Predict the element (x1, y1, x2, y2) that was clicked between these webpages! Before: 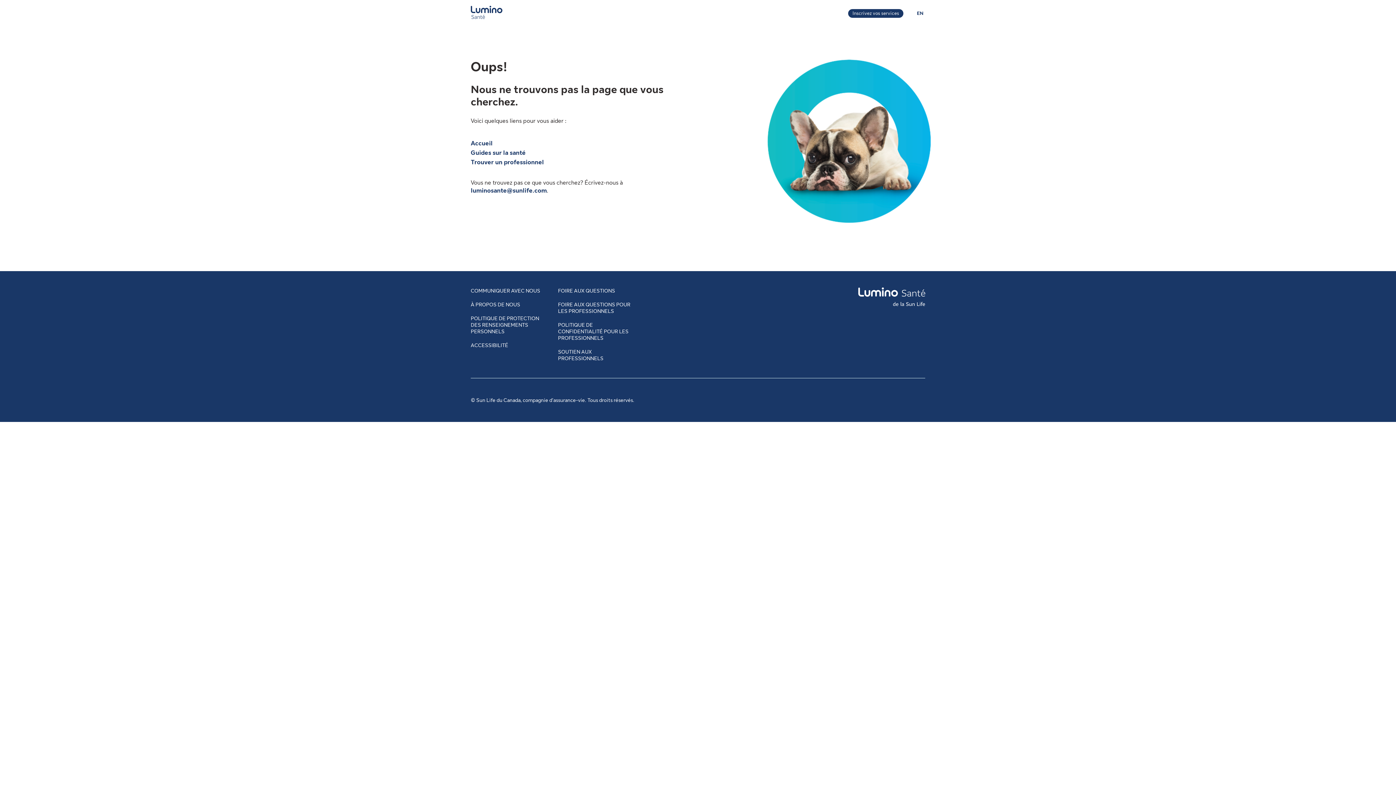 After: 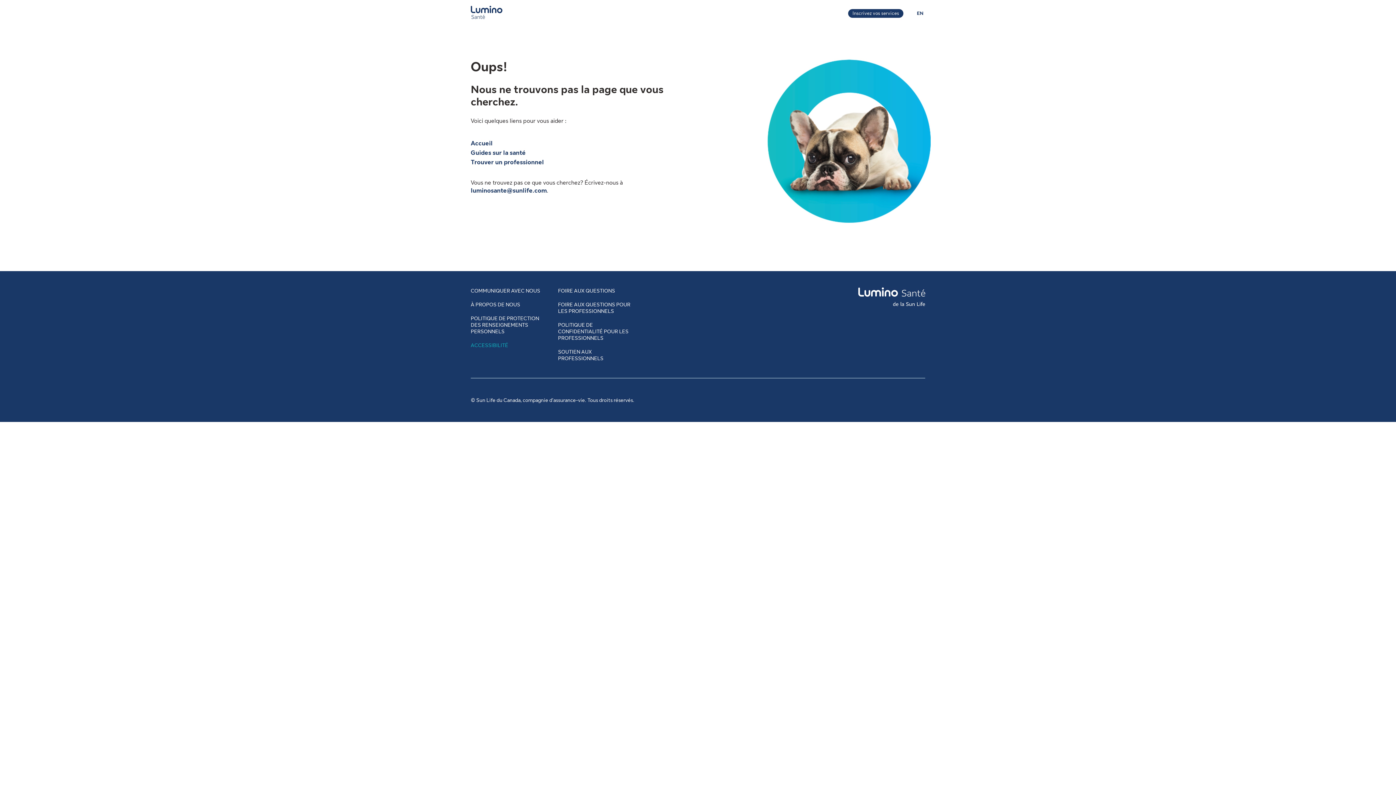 Action: bbox: (470, 342, 508, 348) label: ACCESSIBILITÉ